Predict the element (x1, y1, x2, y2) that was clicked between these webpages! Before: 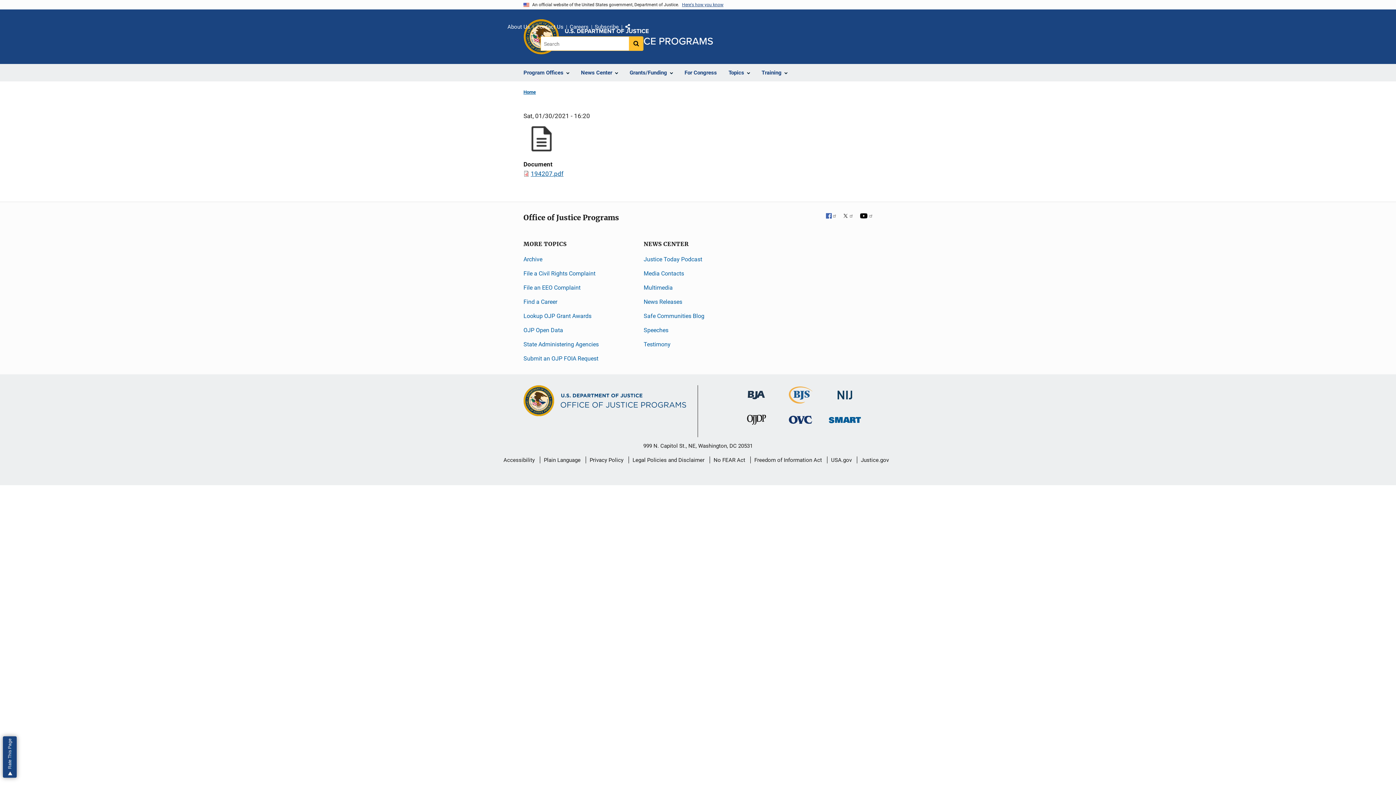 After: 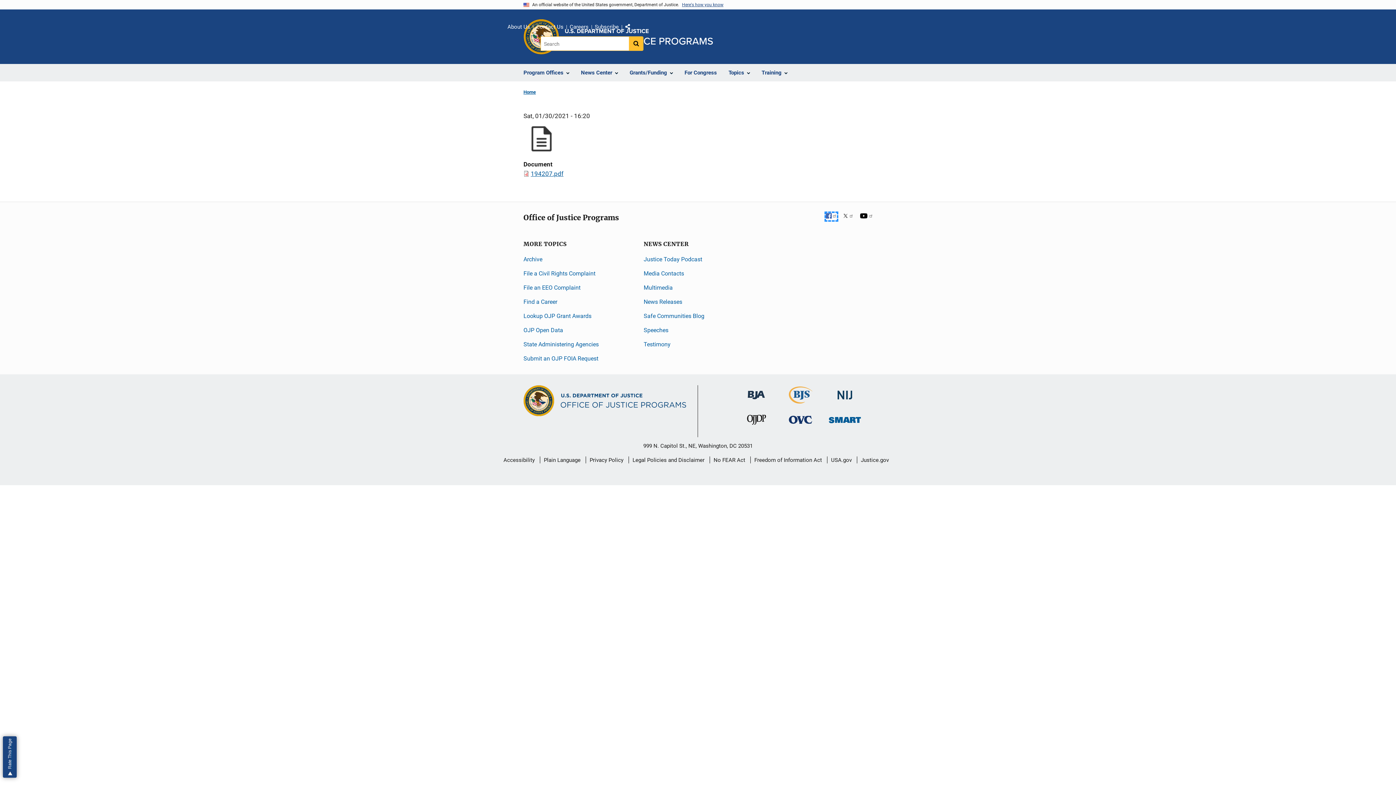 Action: label: Facebook
  bbox: (826, 213, 837, 220)